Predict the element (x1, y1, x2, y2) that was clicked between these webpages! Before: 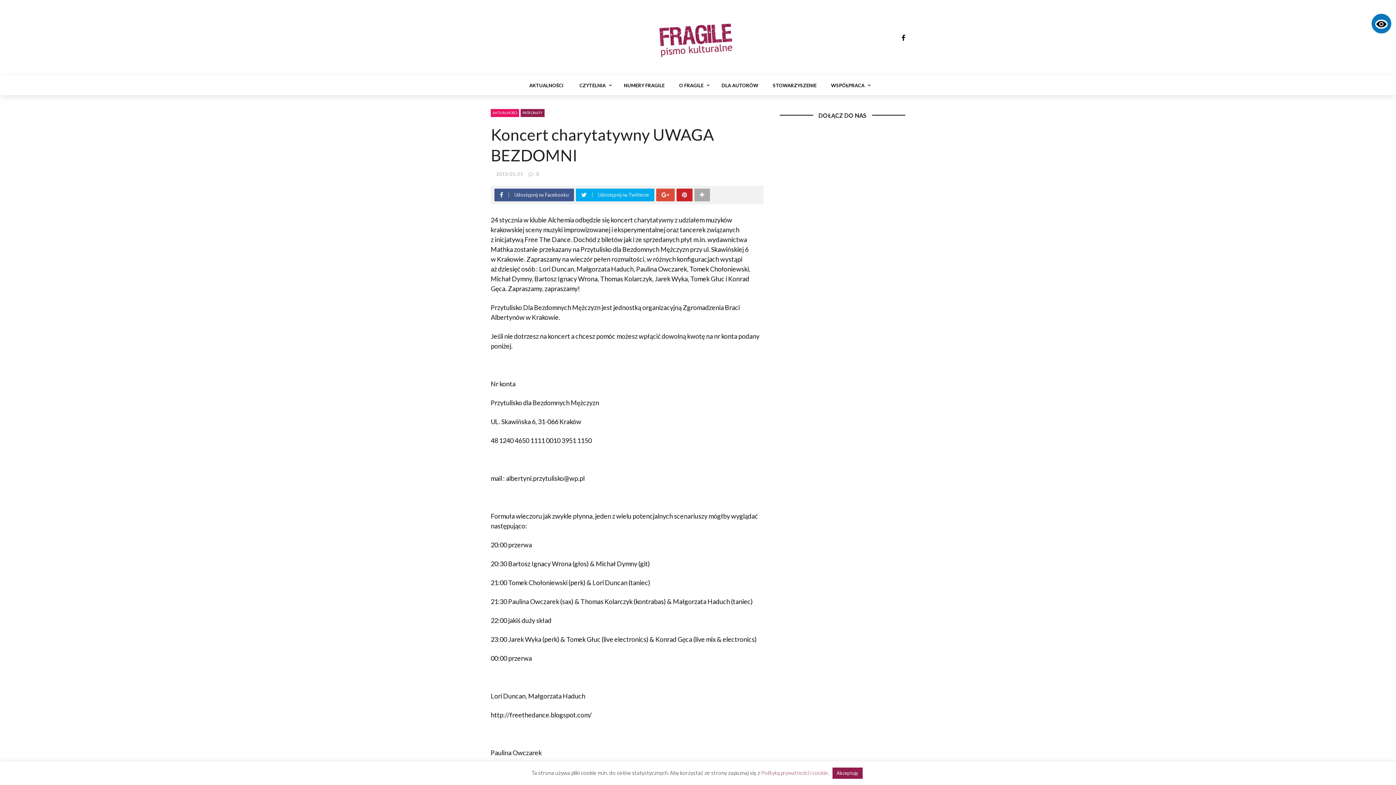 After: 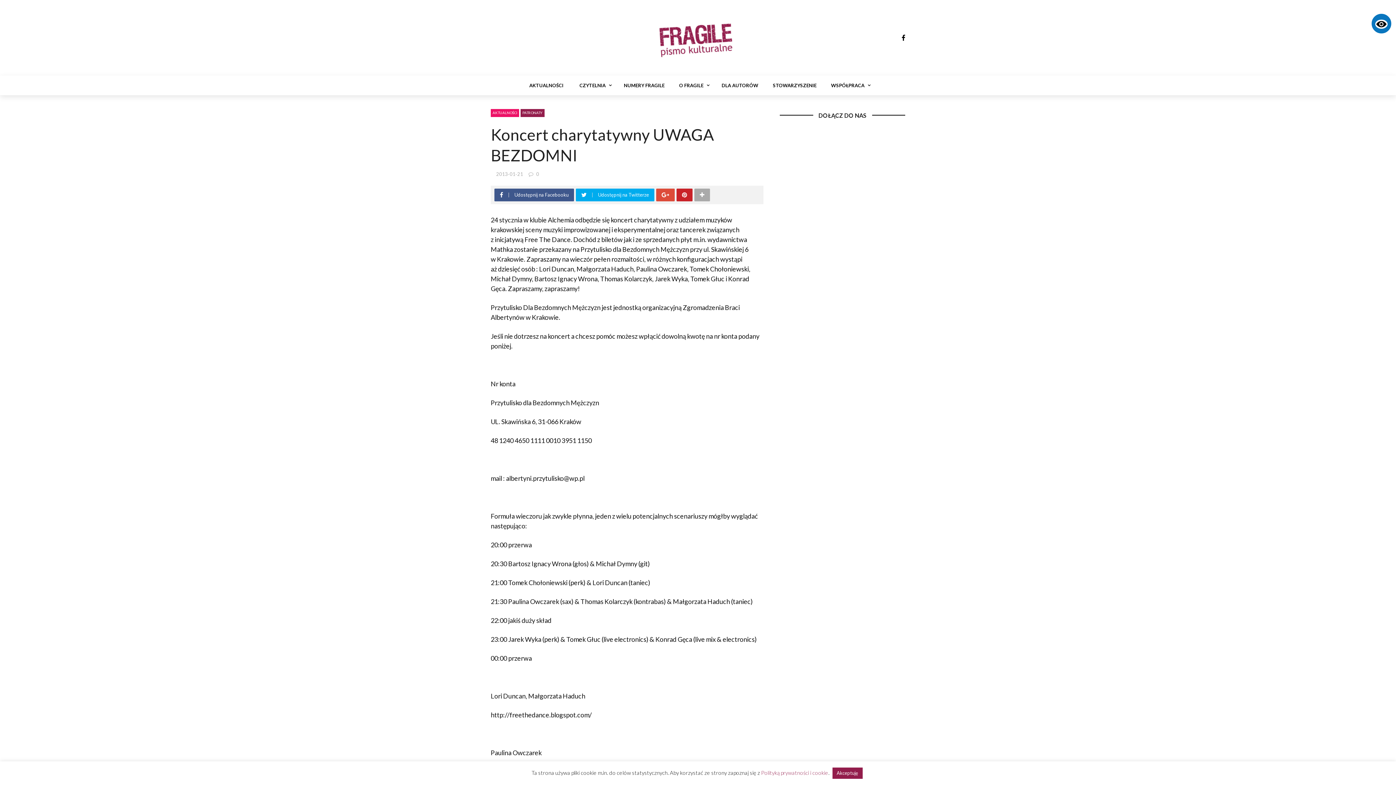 Action: label: Udostępnij na Facebooku bbox: (494, 188, 576, 201)